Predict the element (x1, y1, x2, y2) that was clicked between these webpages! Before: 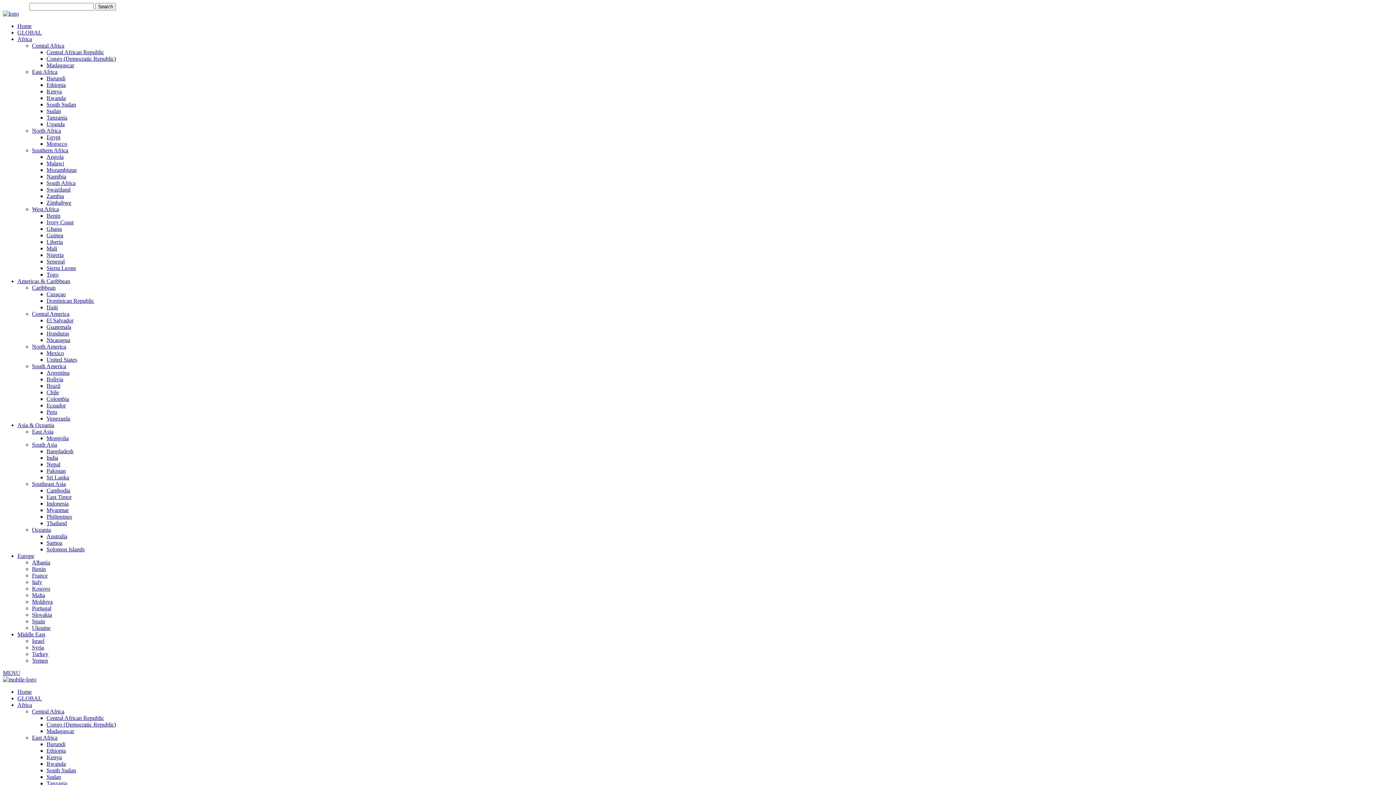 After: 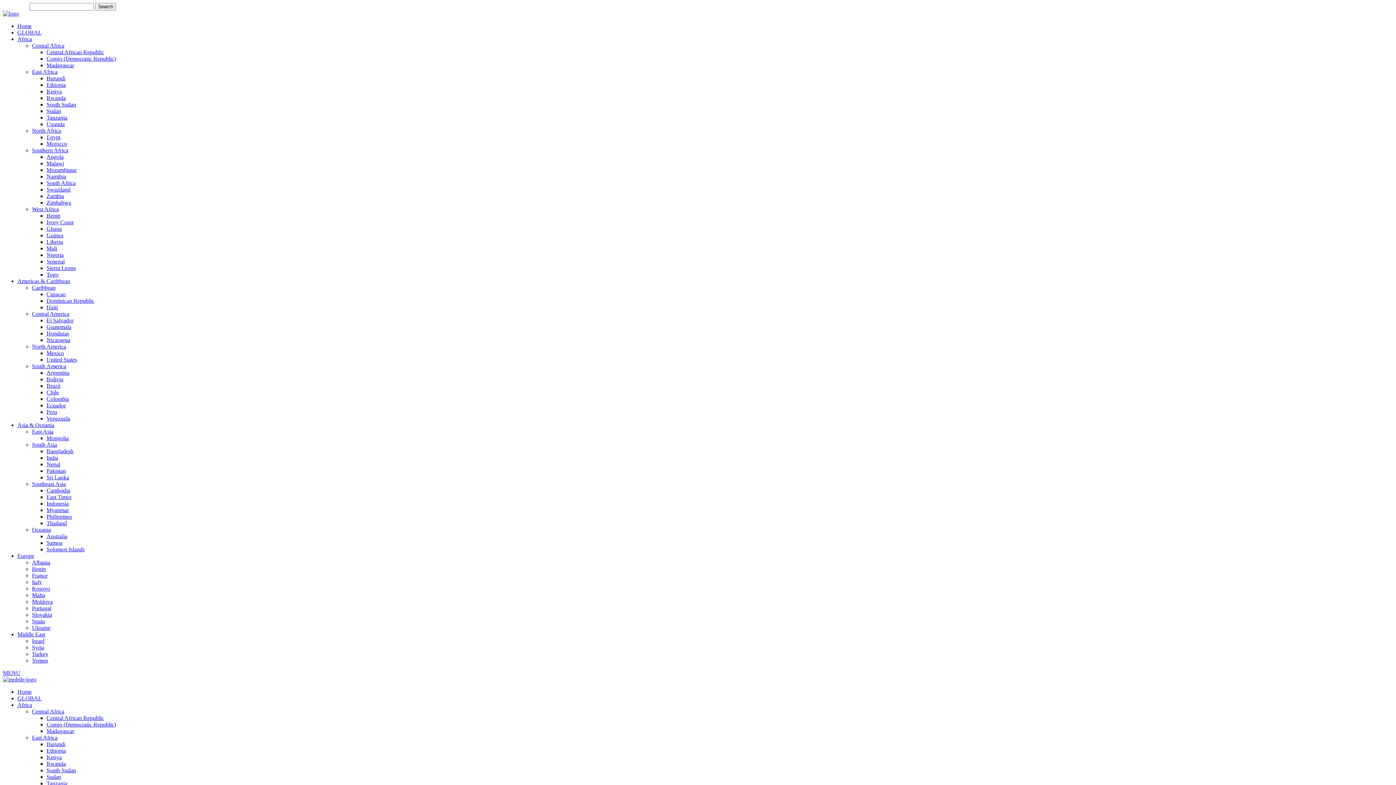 Action: label: North Africa bbox: (32, 127, 61, 133)